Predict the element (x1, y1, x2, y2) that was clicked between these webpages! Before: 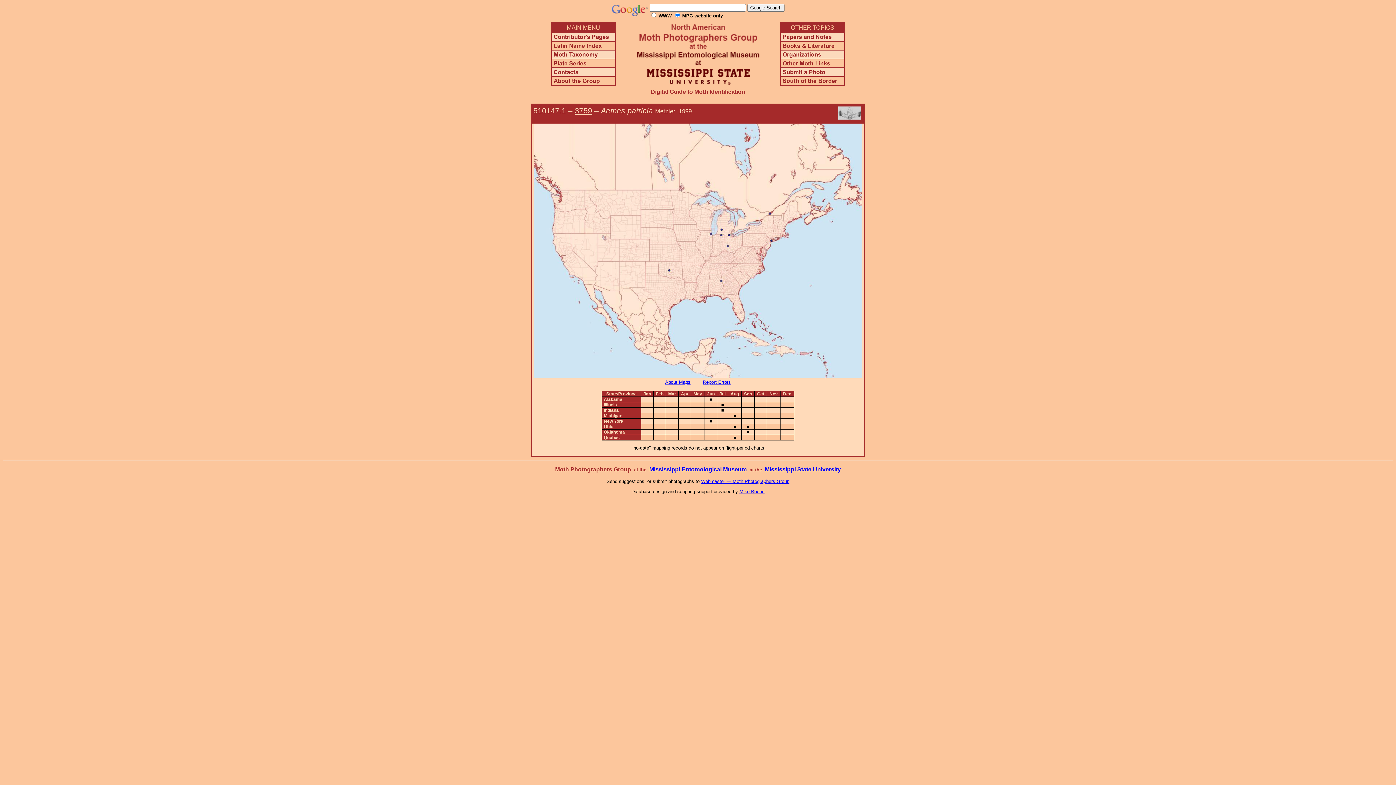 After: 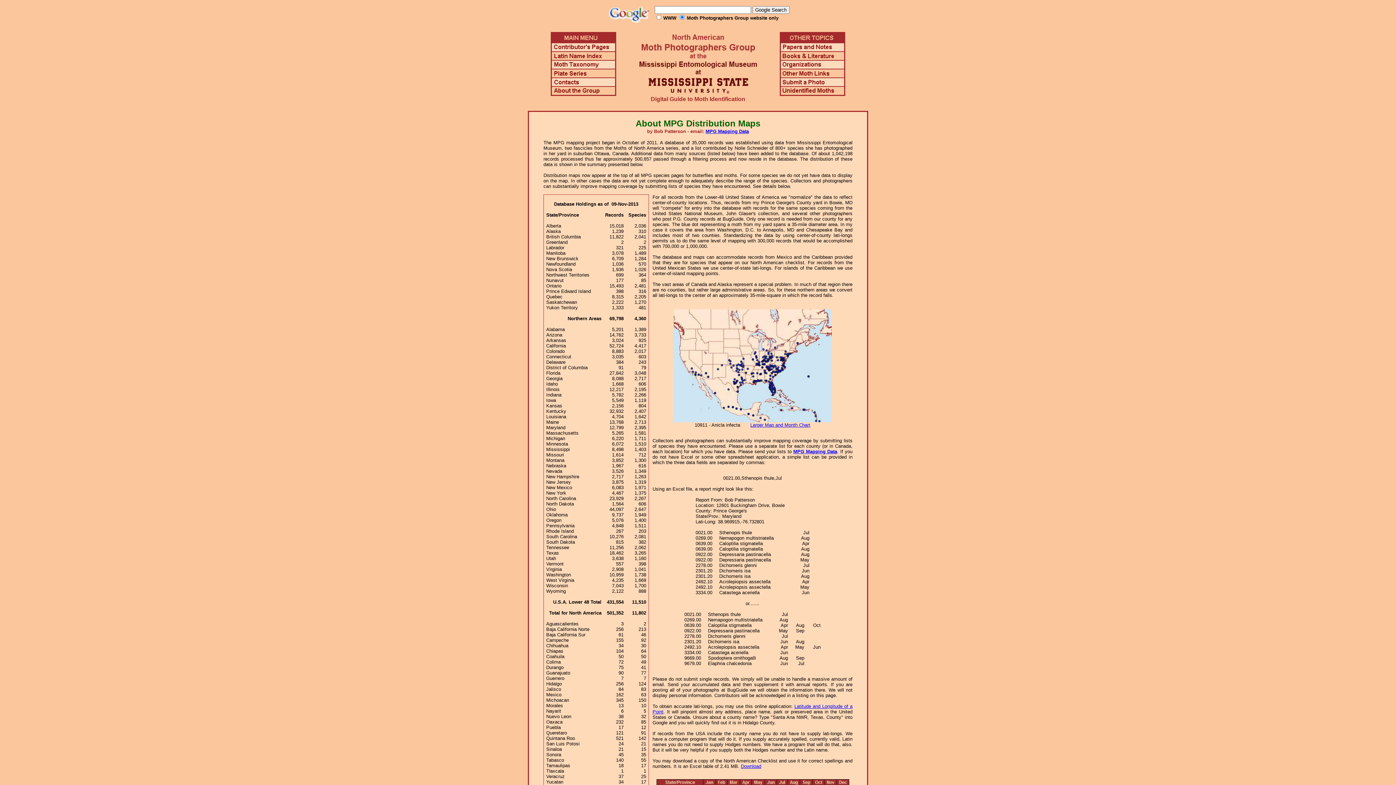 Action: bbox: (665, 379, 690, 385) label: About Maps